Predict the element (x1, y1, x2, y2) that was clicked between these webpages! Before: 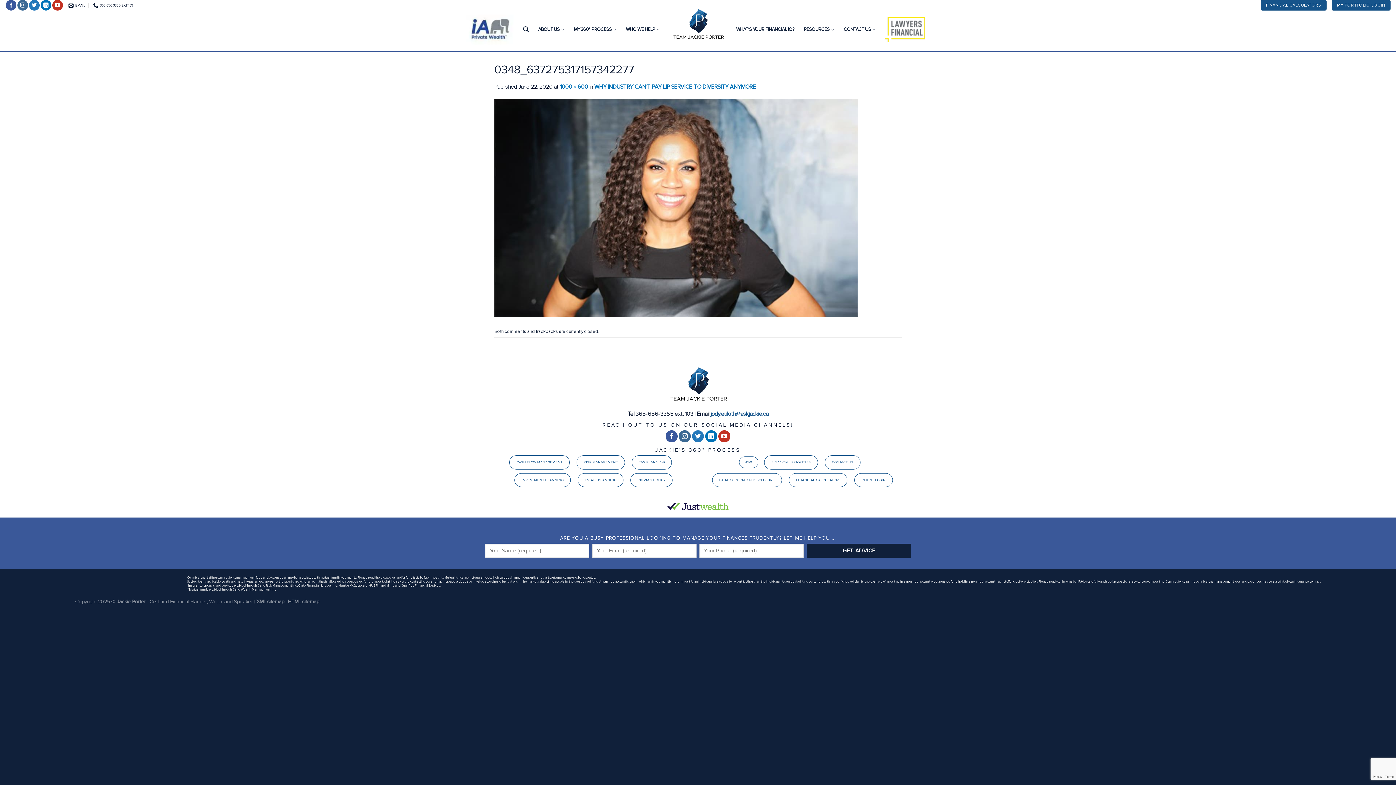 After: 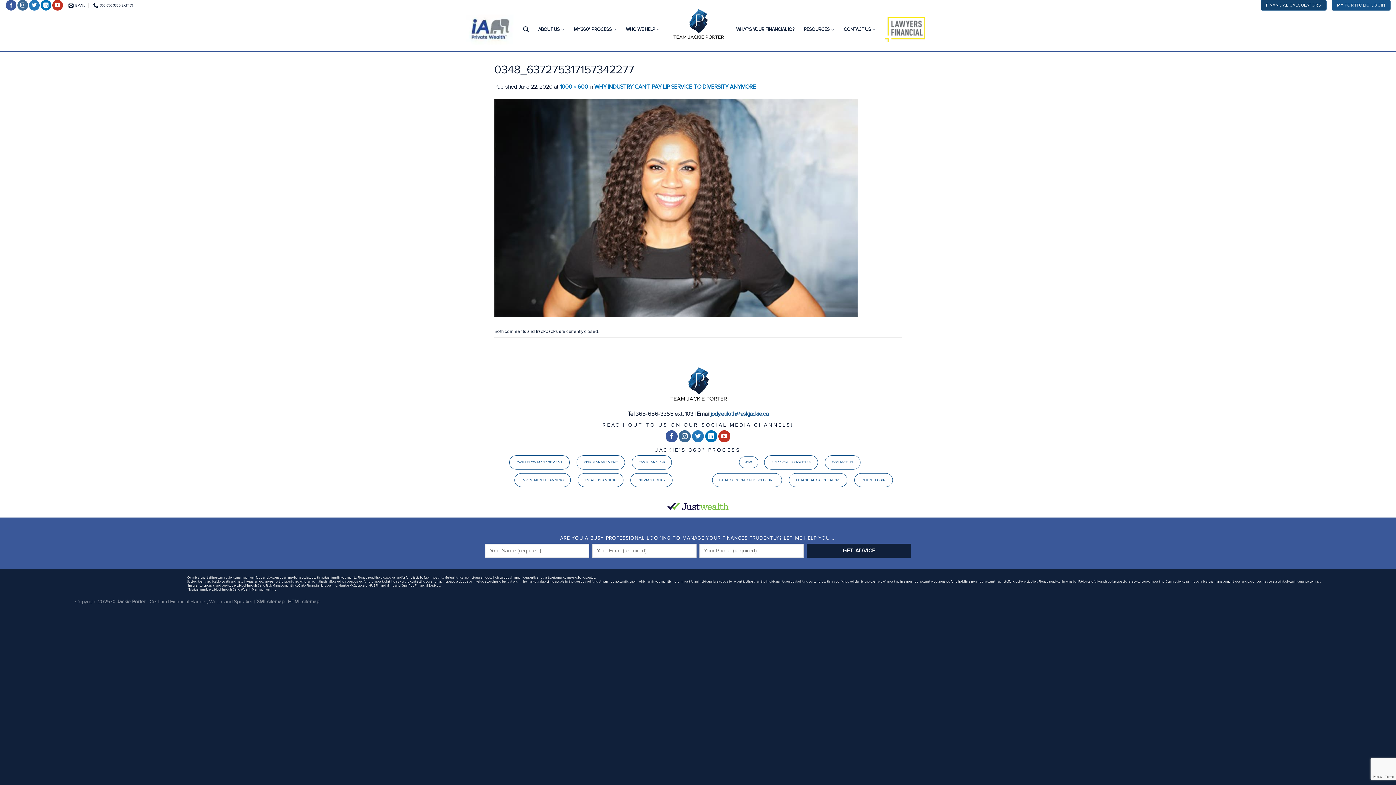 Action: bbox: (1260, 0, 1326, 10) label: FINANCIAL CALCULATORS